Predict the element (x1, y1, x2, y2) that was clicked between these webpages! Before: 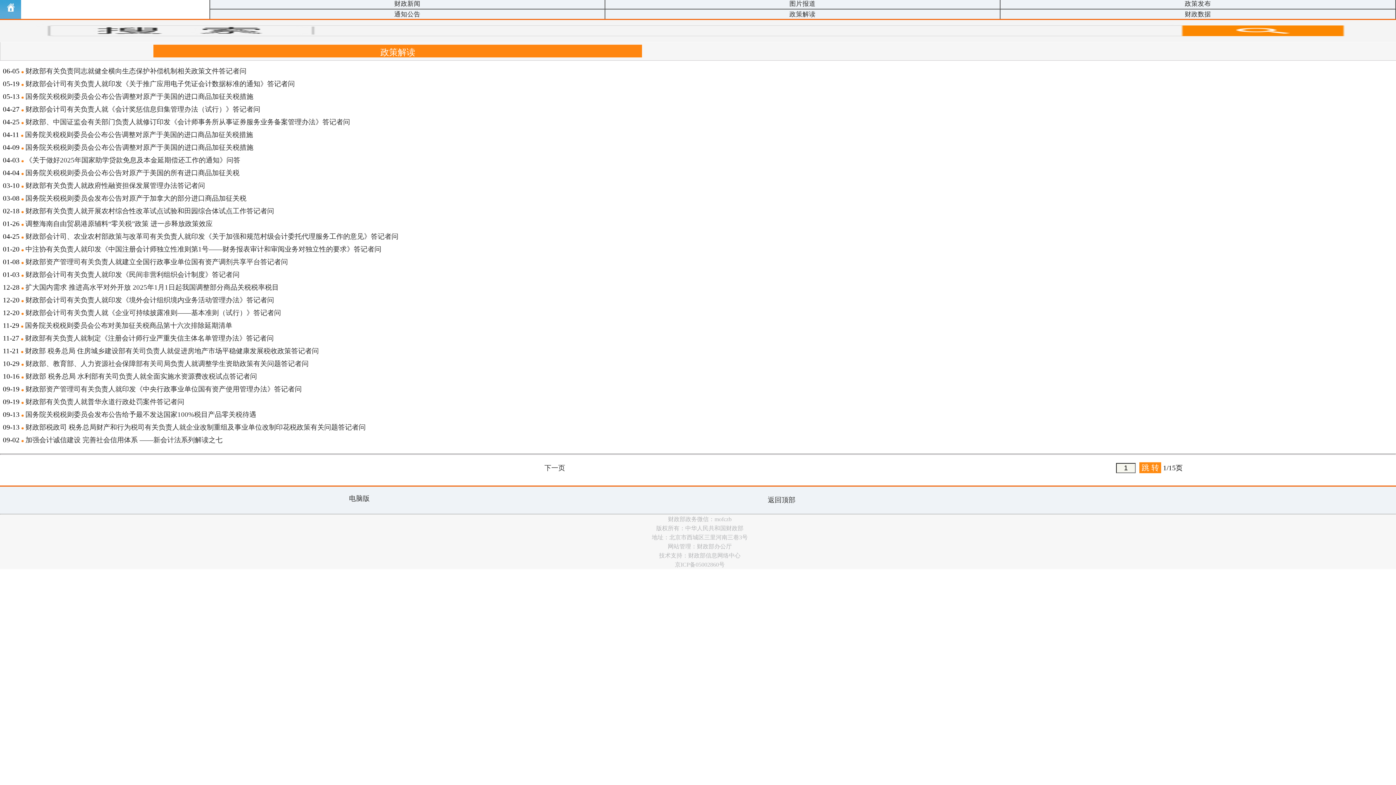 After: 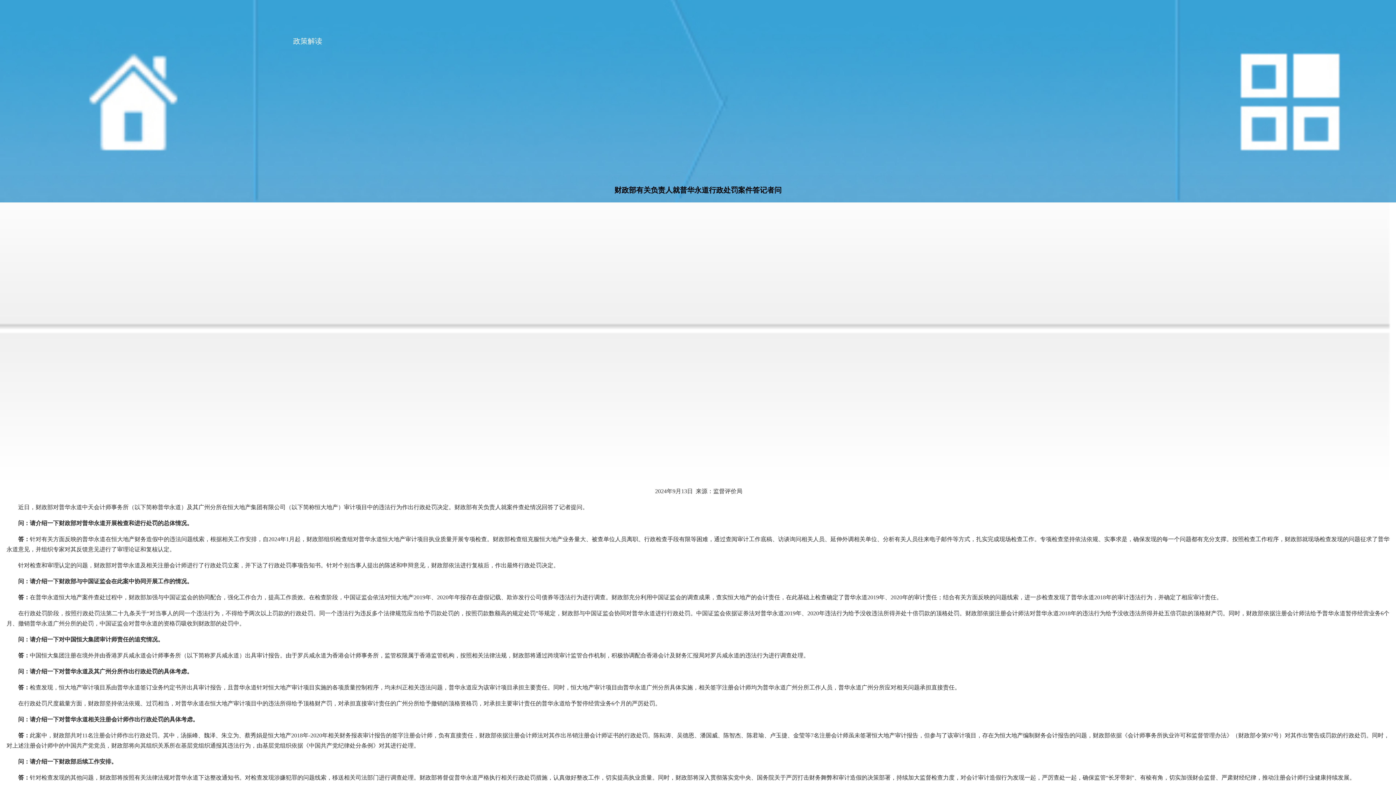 Action: bbox: (25, 398, 184, 405) label: 财政部有关负责人就普华永道行政处罚案件答记者问